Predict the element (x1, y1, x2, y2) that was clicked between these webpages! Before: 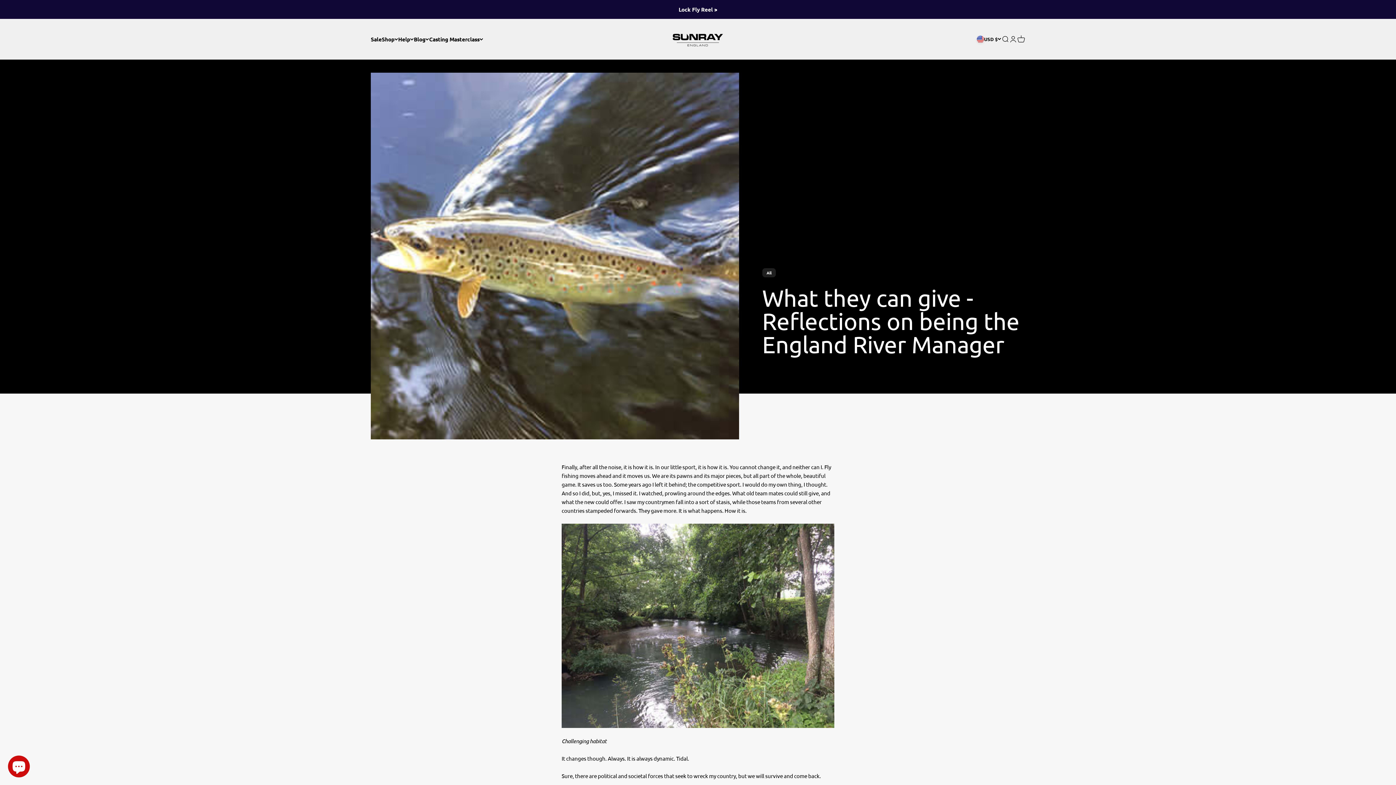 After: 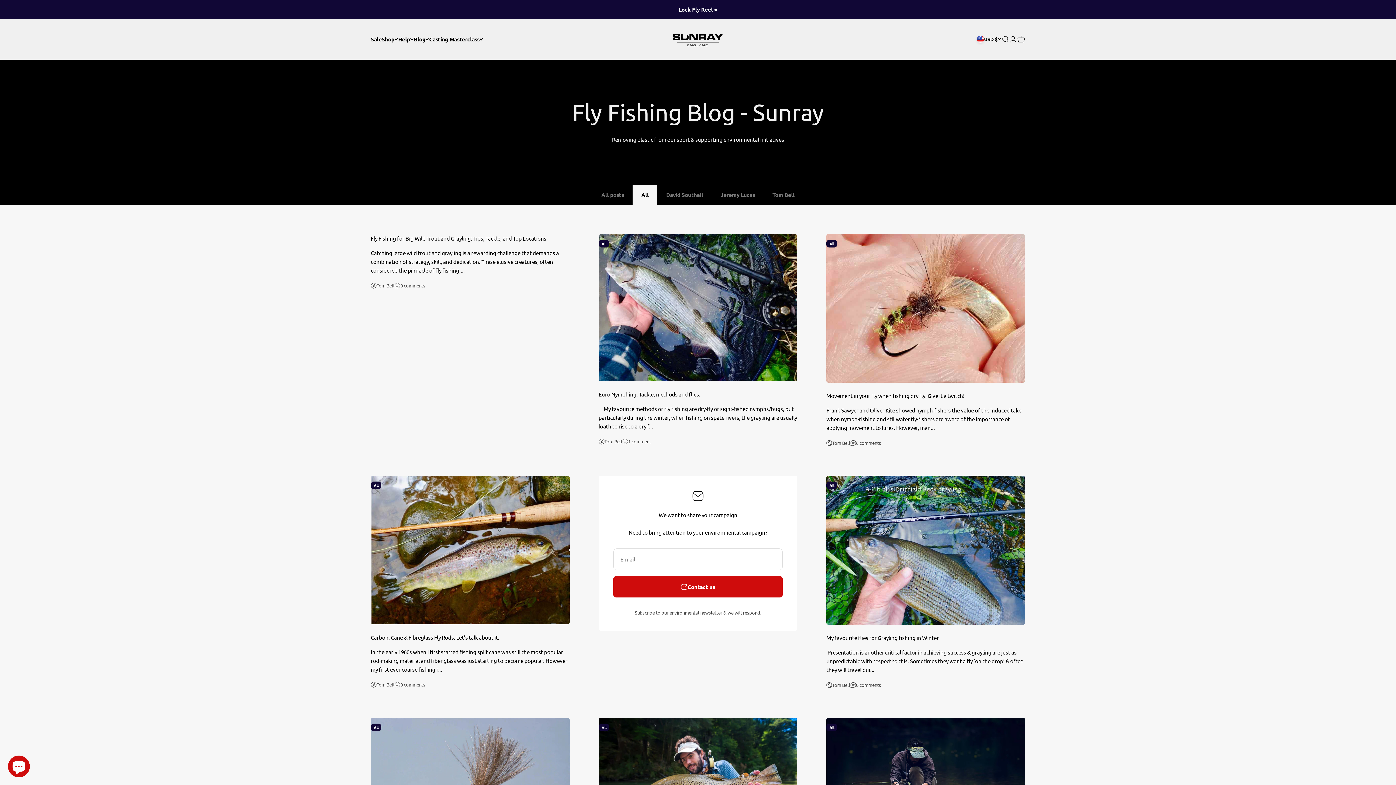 Action: bbox: (762, 268, 775, 277) label: All